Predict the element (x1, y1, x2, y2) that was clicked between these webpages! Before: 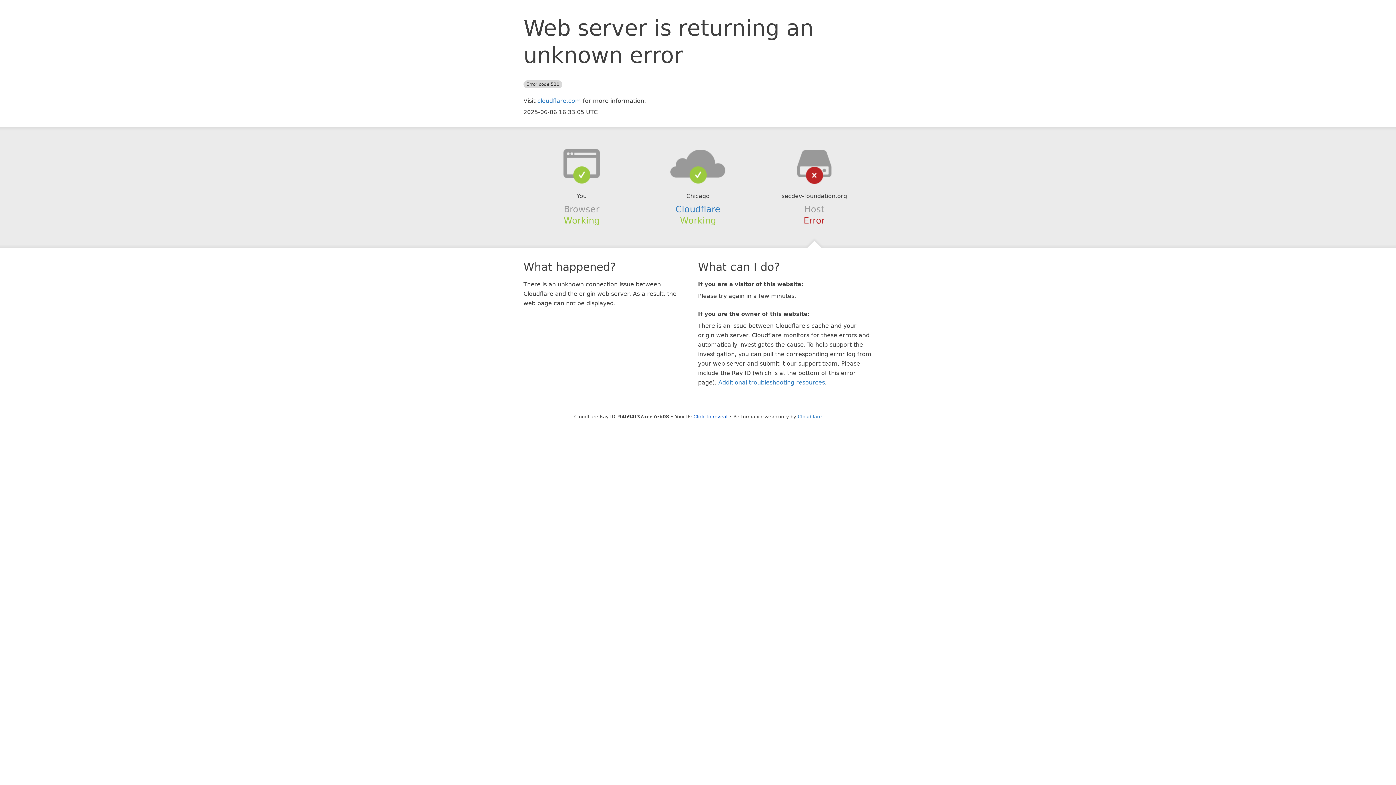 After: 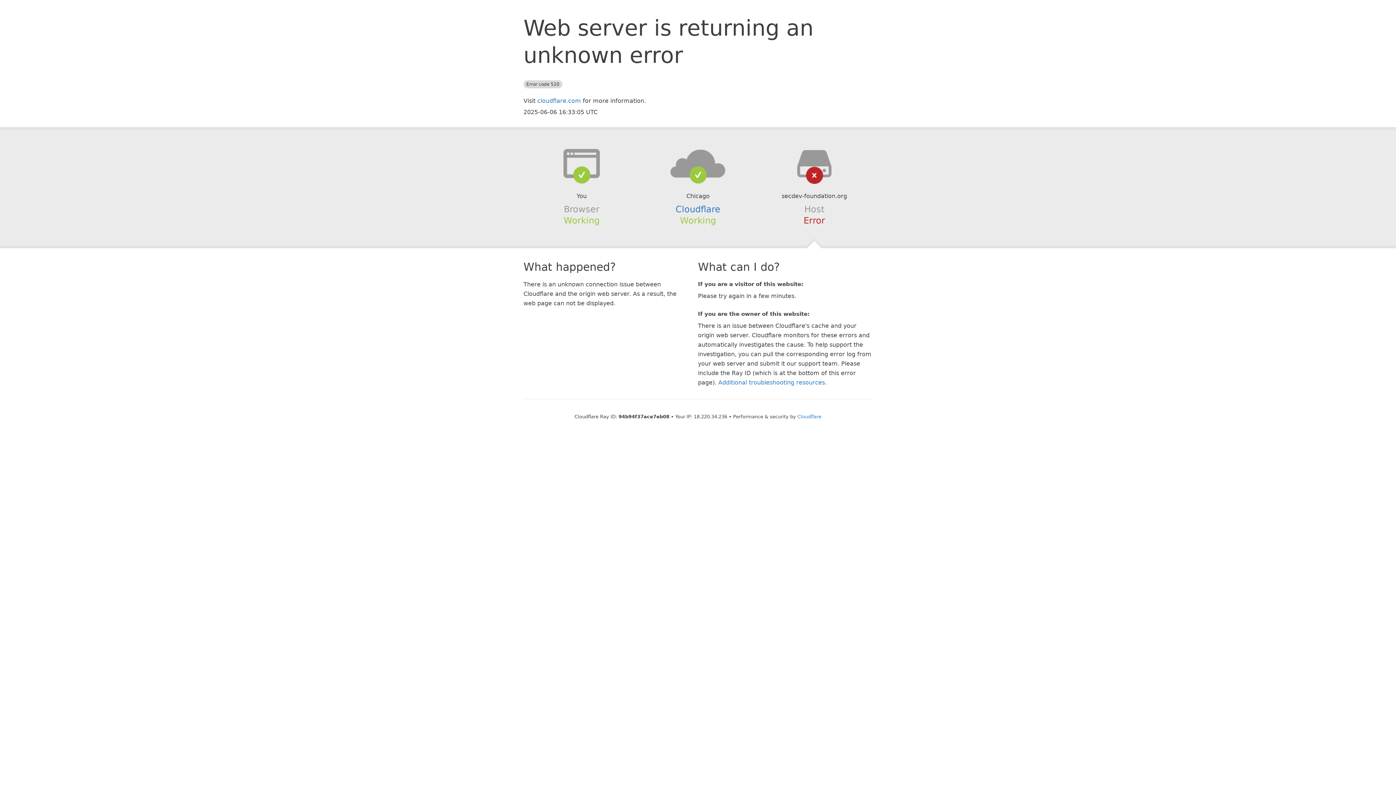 Action: label: Click to reveal bbox: (693, 414, 727, 419)